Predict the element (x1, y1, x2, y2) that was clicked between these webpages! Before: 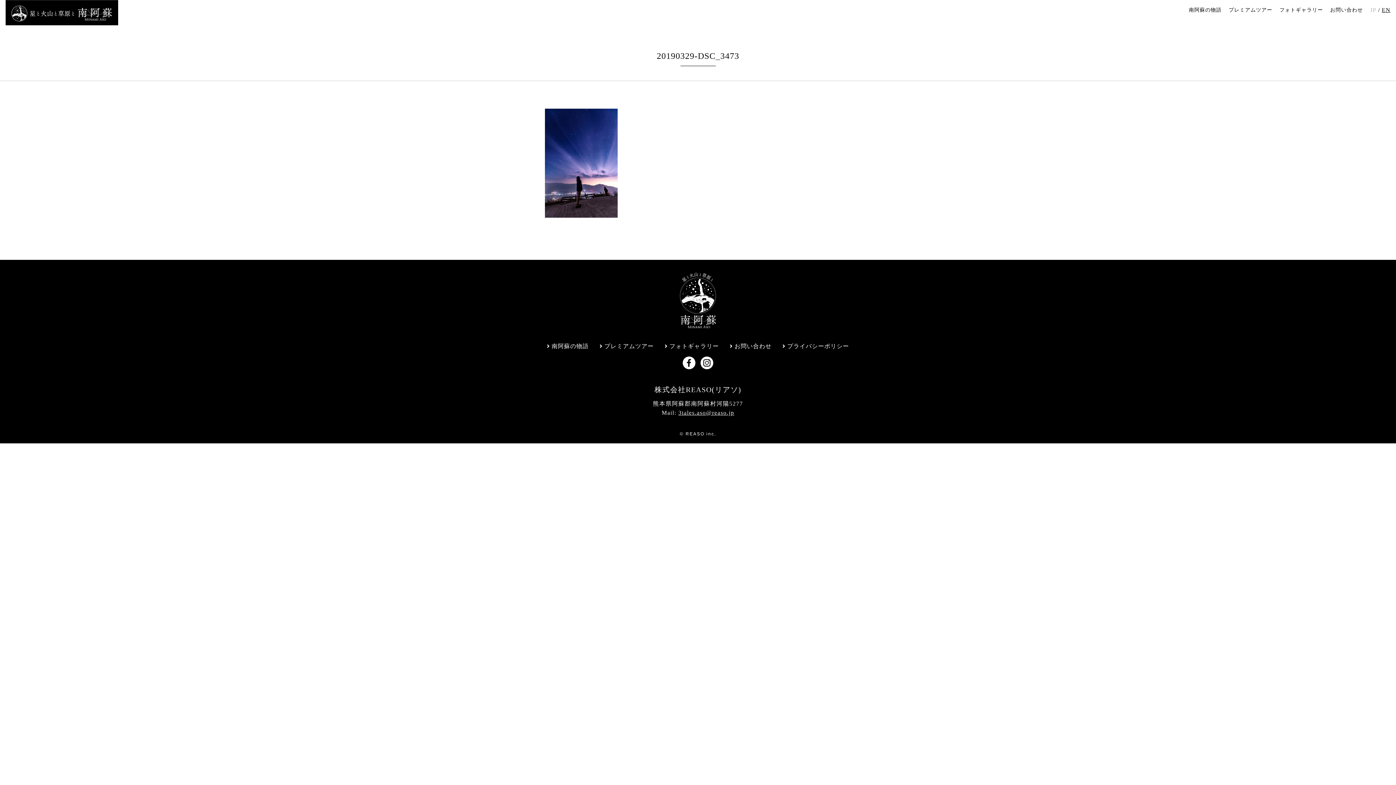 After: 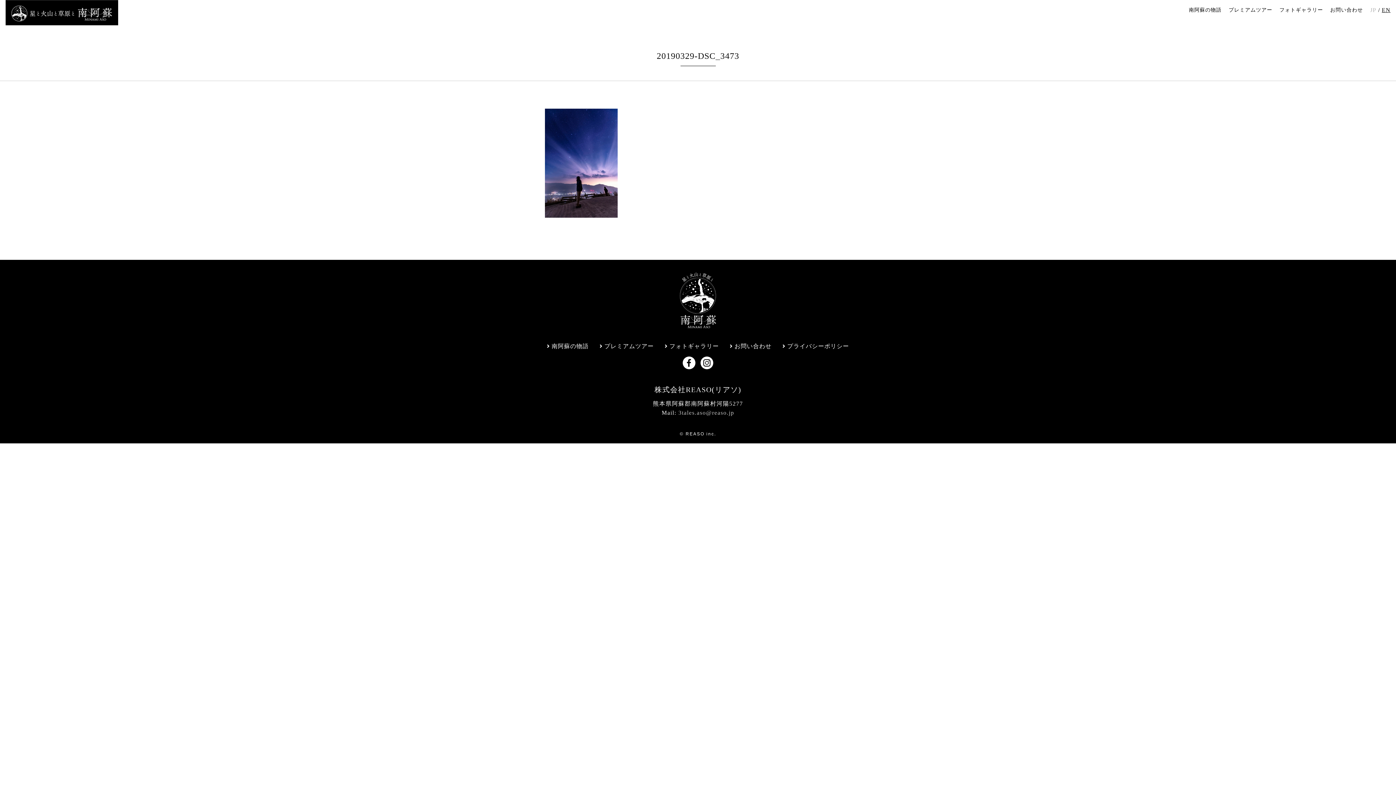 Action: bbox: (678, 408, 734, 417) label: 3tales.aso@reaso.jp